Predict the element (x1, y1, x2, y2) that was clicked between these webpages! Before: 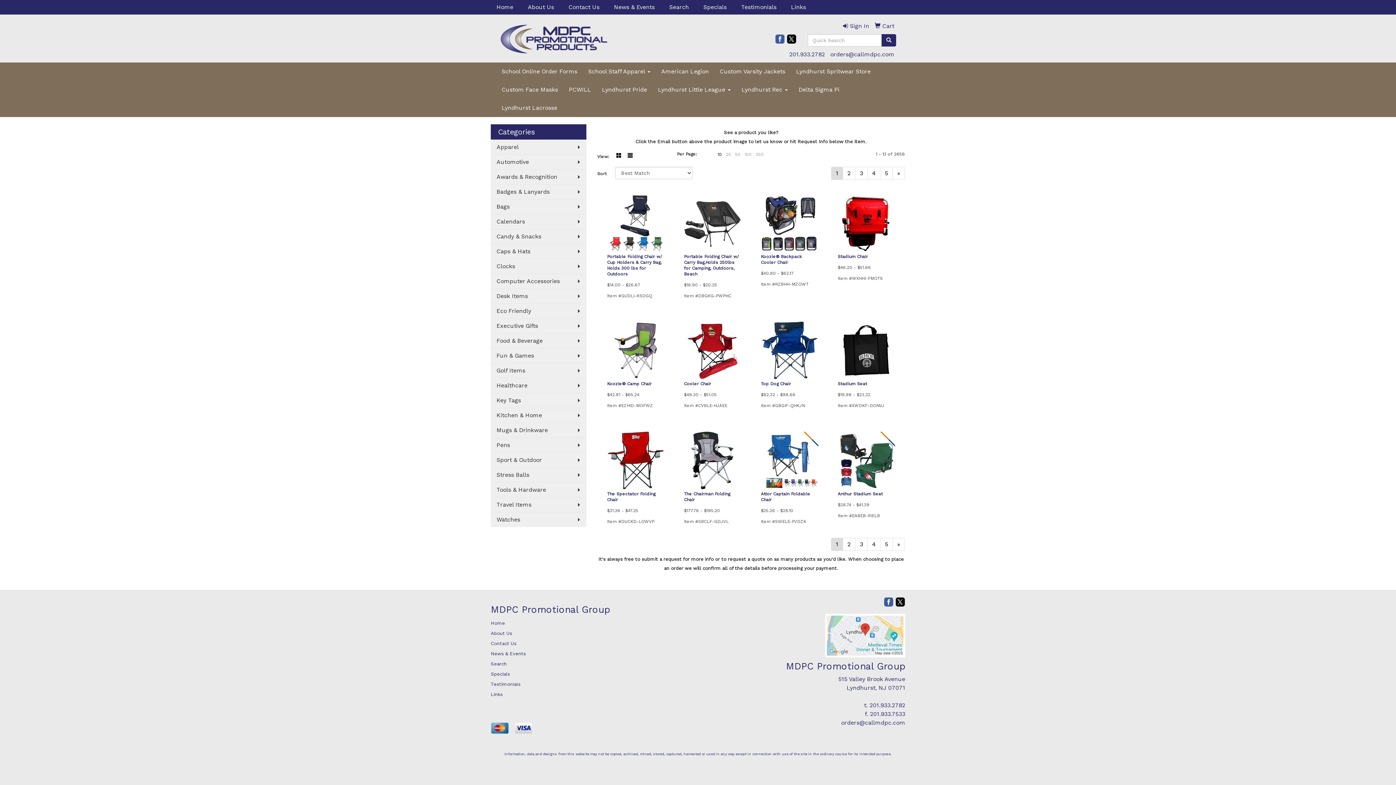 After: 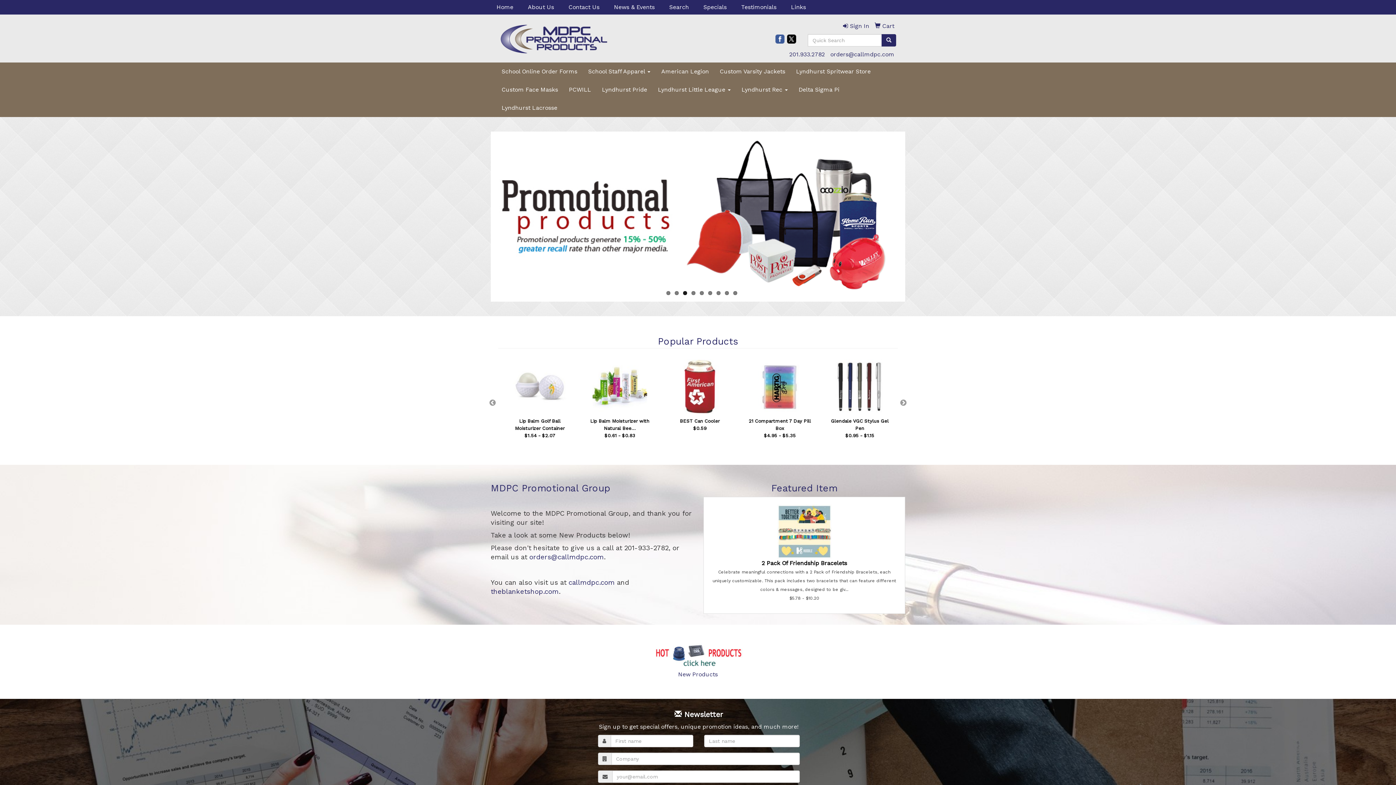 Action: bbox: (498, 21, 650, 56)